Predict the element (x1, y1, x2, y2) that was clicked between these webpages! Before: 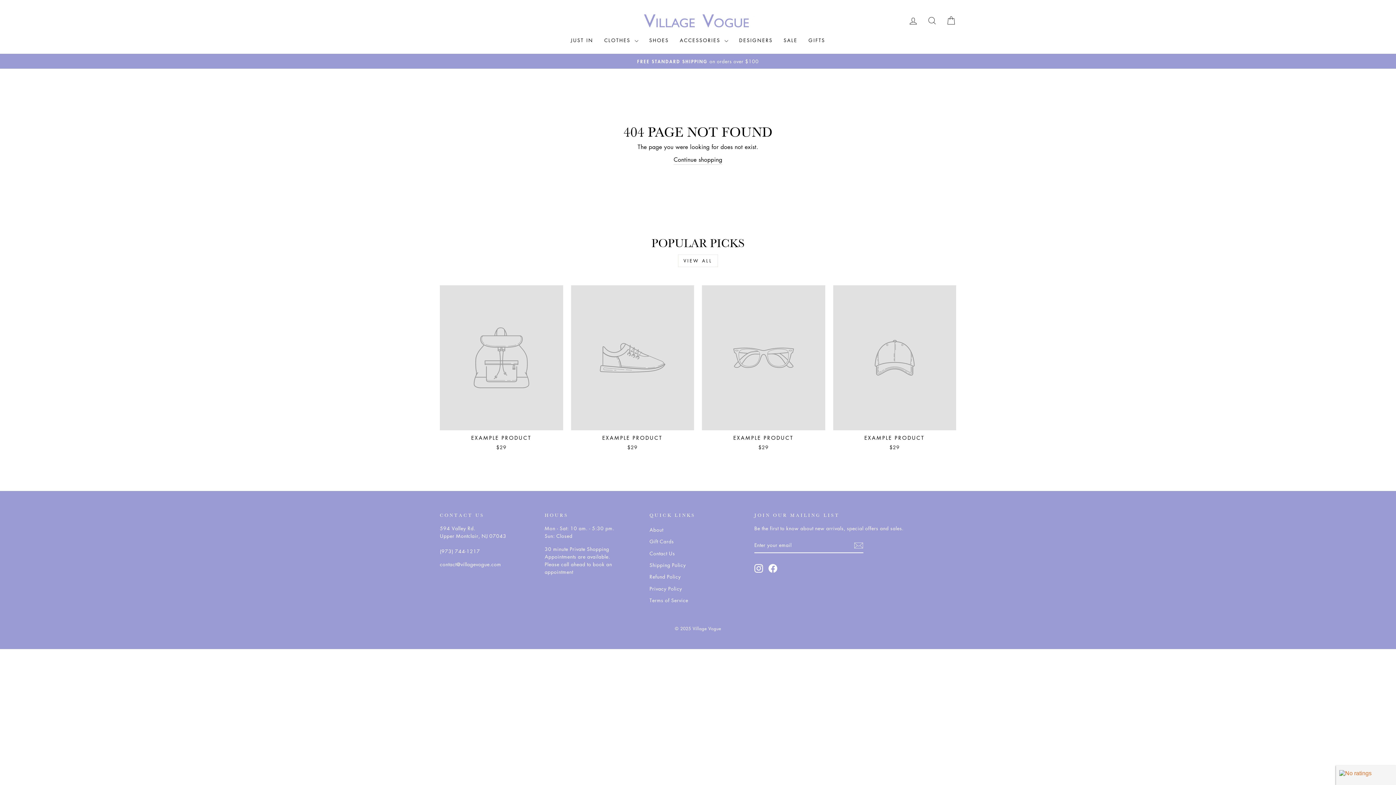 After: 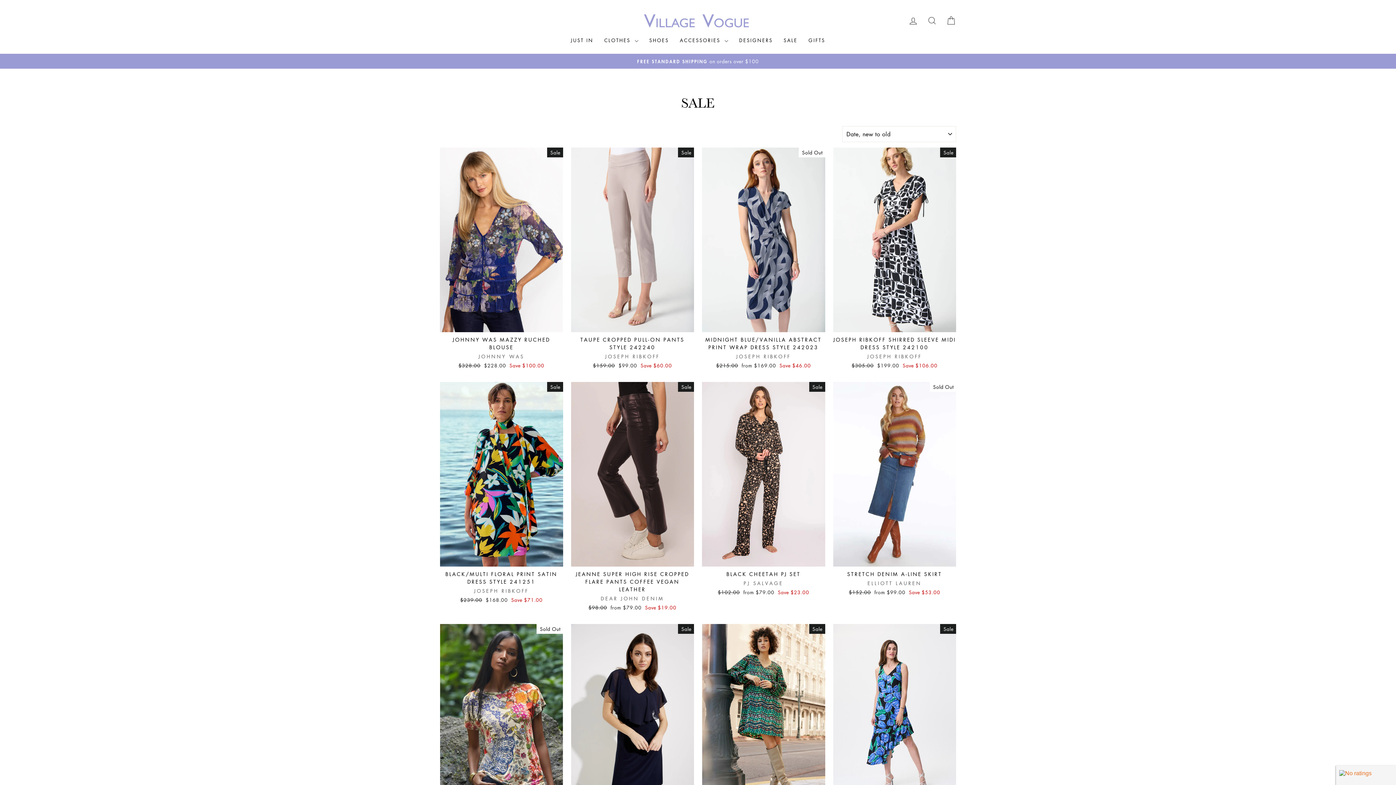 Action: label: SALE bbox: (778, 33, 803, 46)